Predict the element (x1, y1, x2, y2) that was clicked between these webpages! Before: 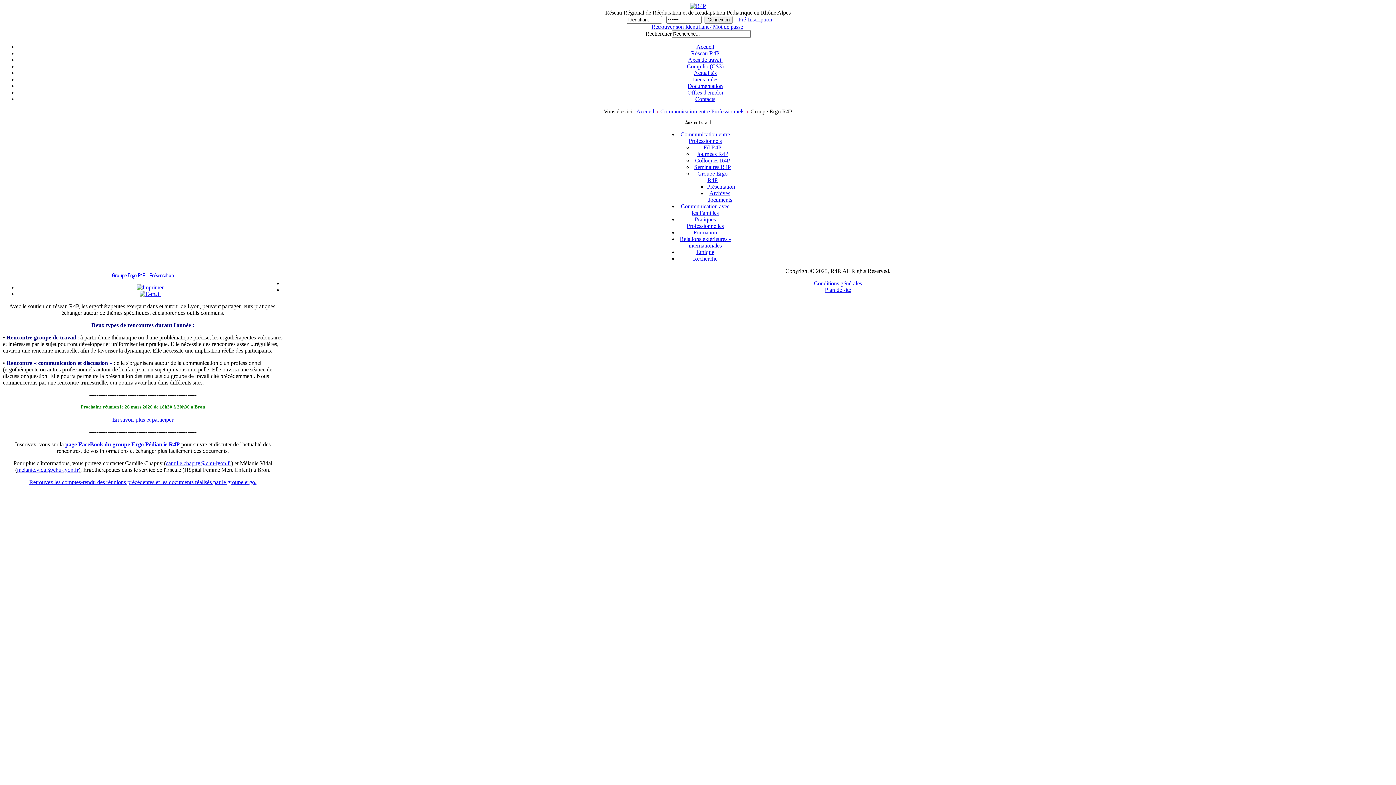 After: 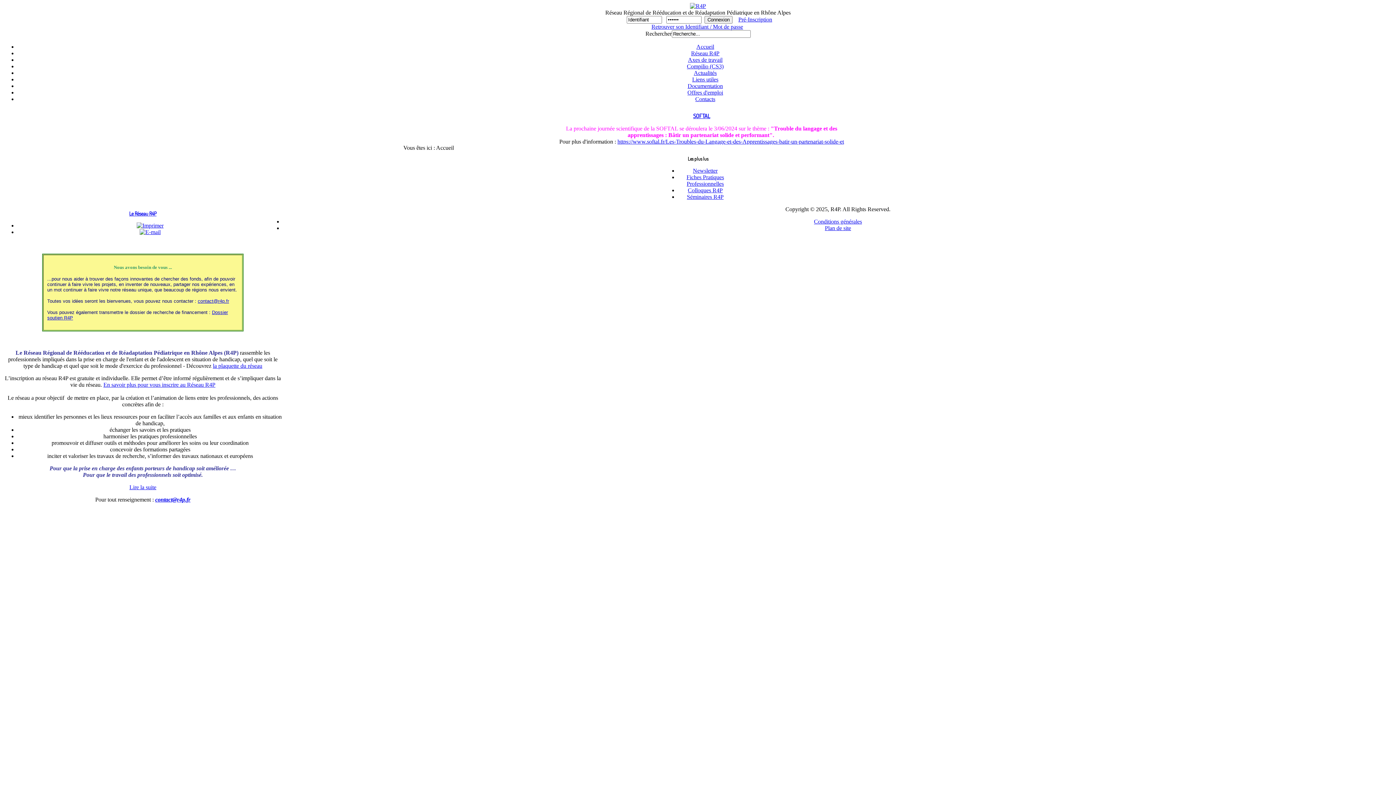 Action: bbox: (690, 2, 706, 9)